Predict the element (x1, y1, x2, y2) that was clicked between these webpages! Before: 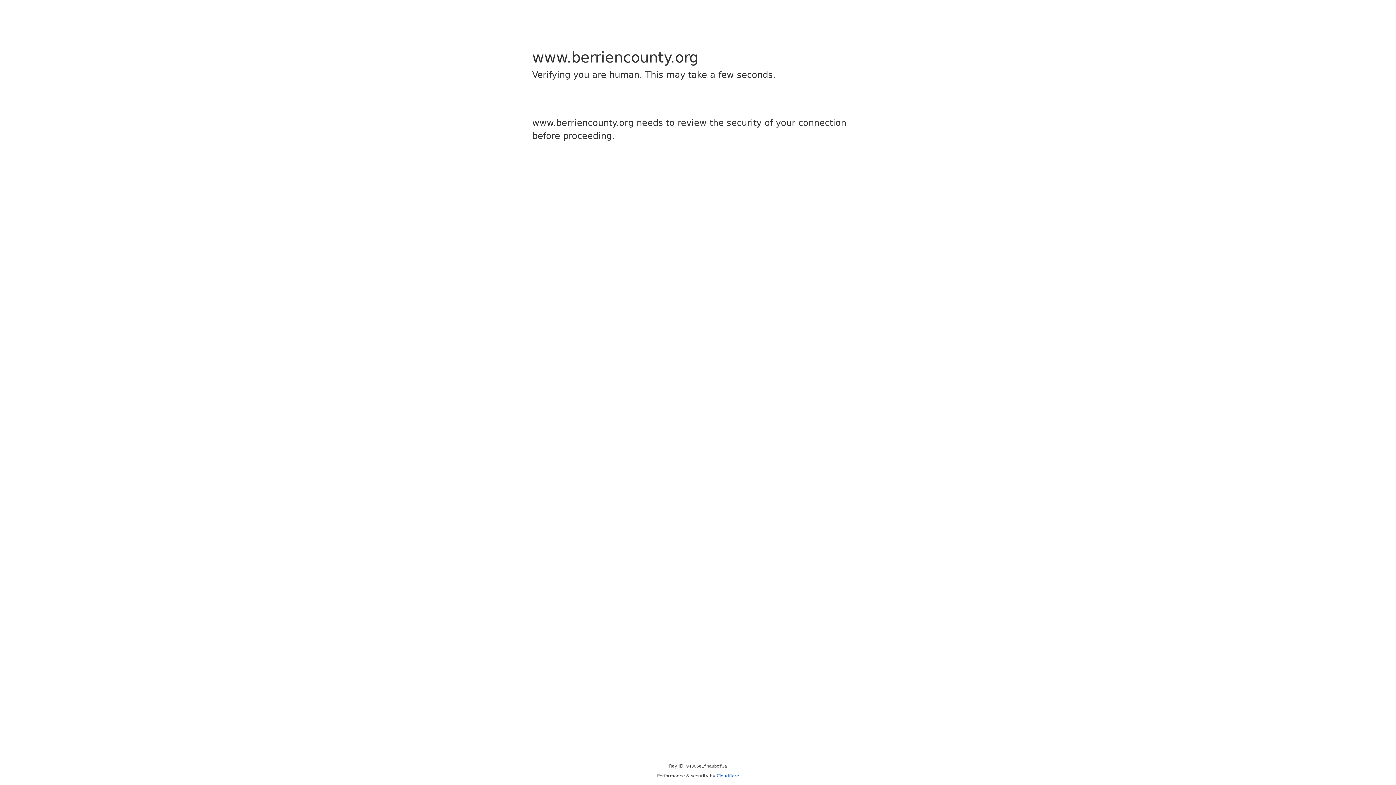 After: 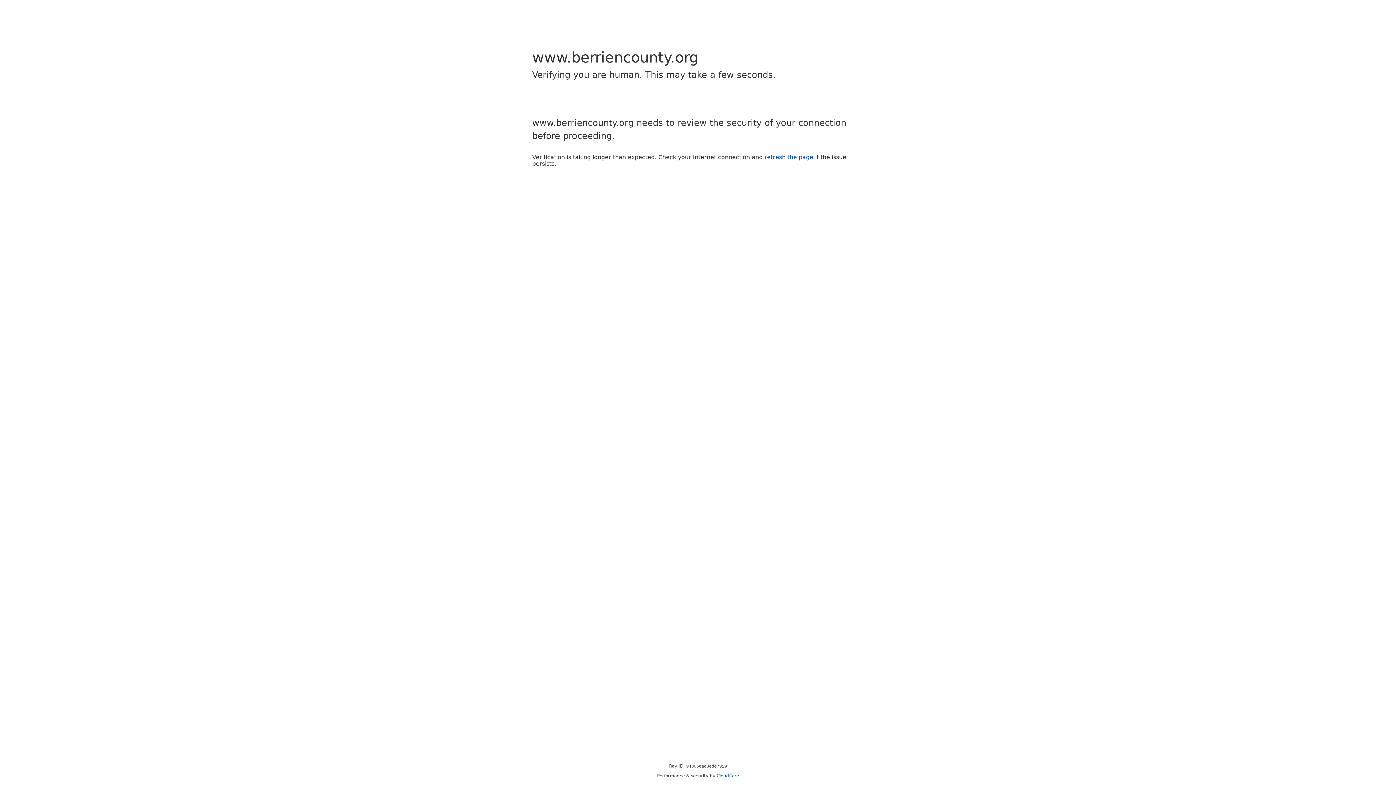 Action: label: Cloudflare bbox: (716, 773, 739, 778)